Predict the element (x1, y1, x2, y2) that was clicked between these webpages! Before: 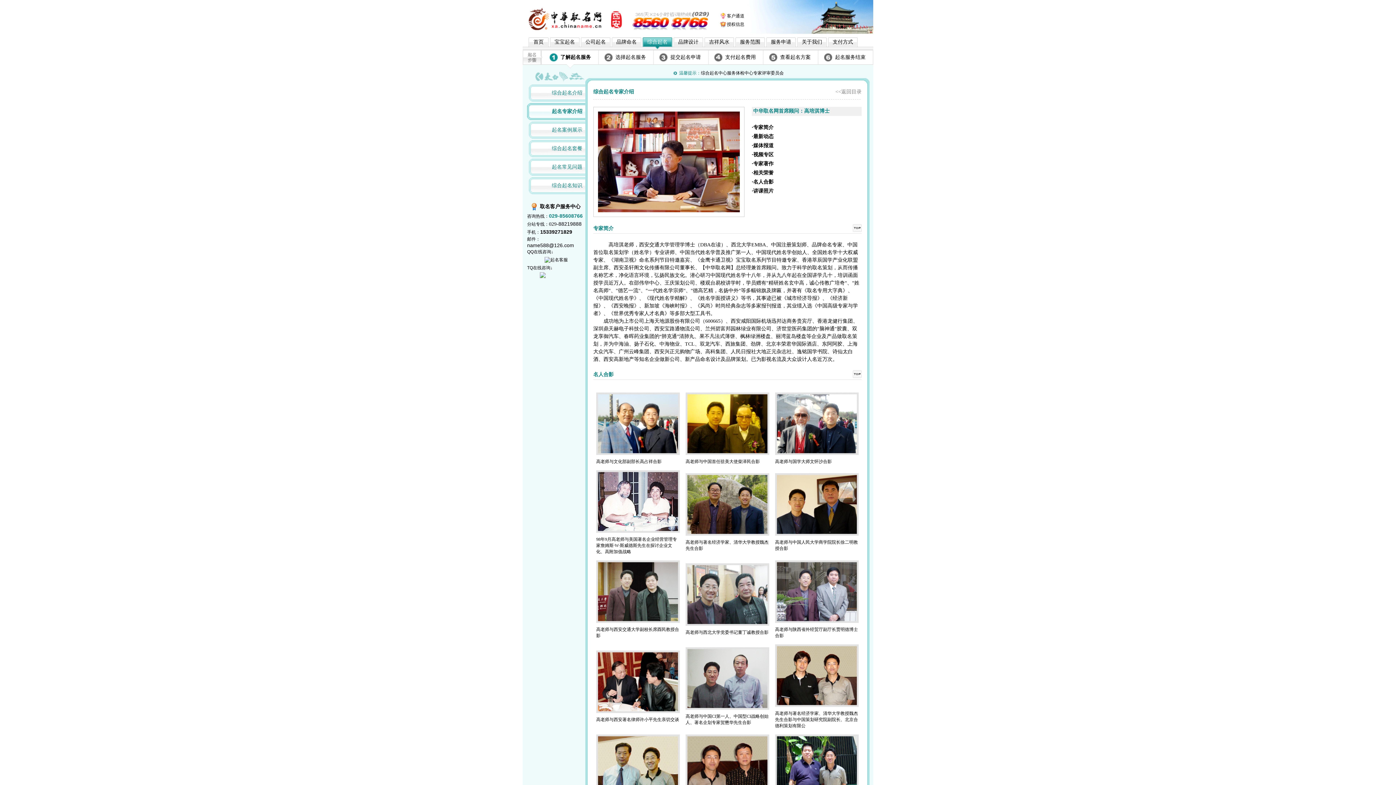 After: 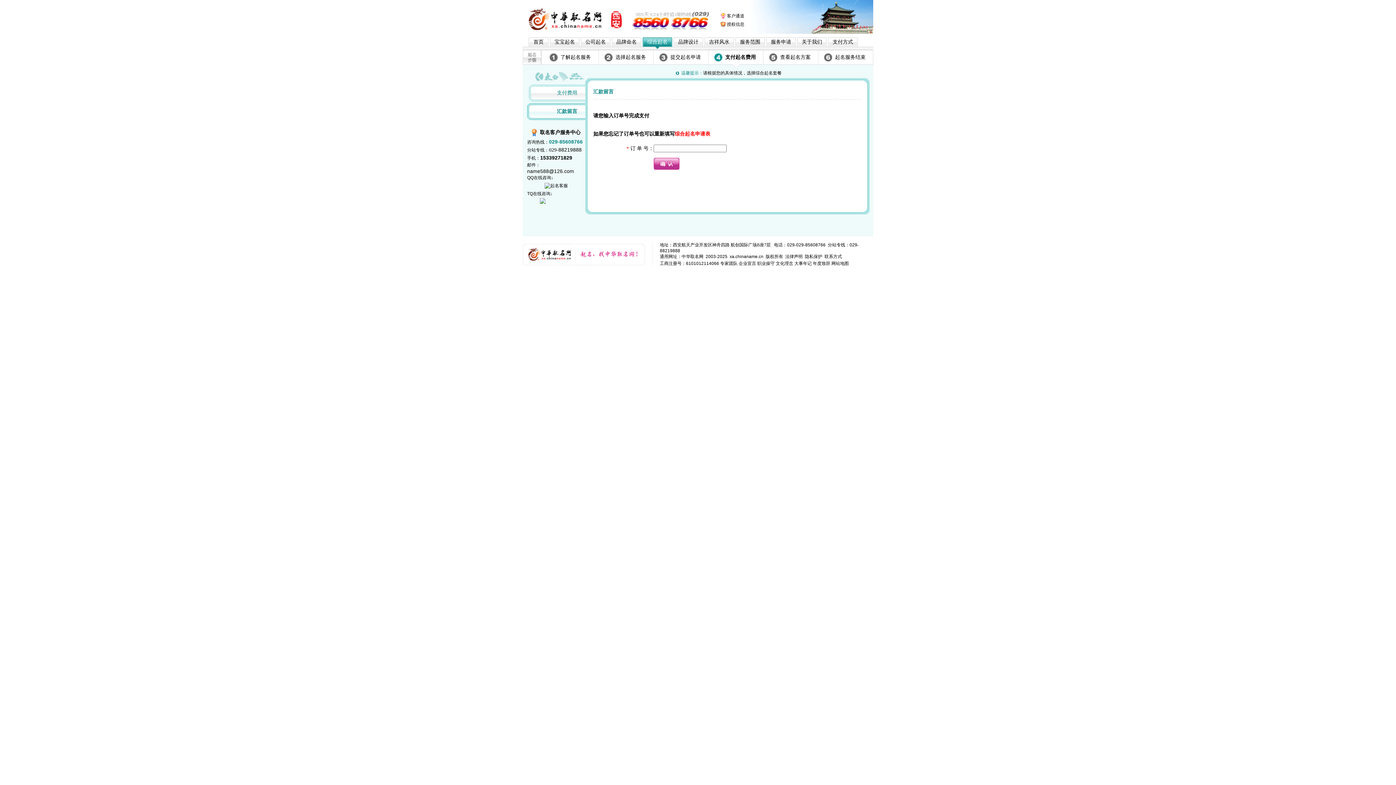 Action: label: 支付起名费用 bbox: (725, 54, 756, 60)